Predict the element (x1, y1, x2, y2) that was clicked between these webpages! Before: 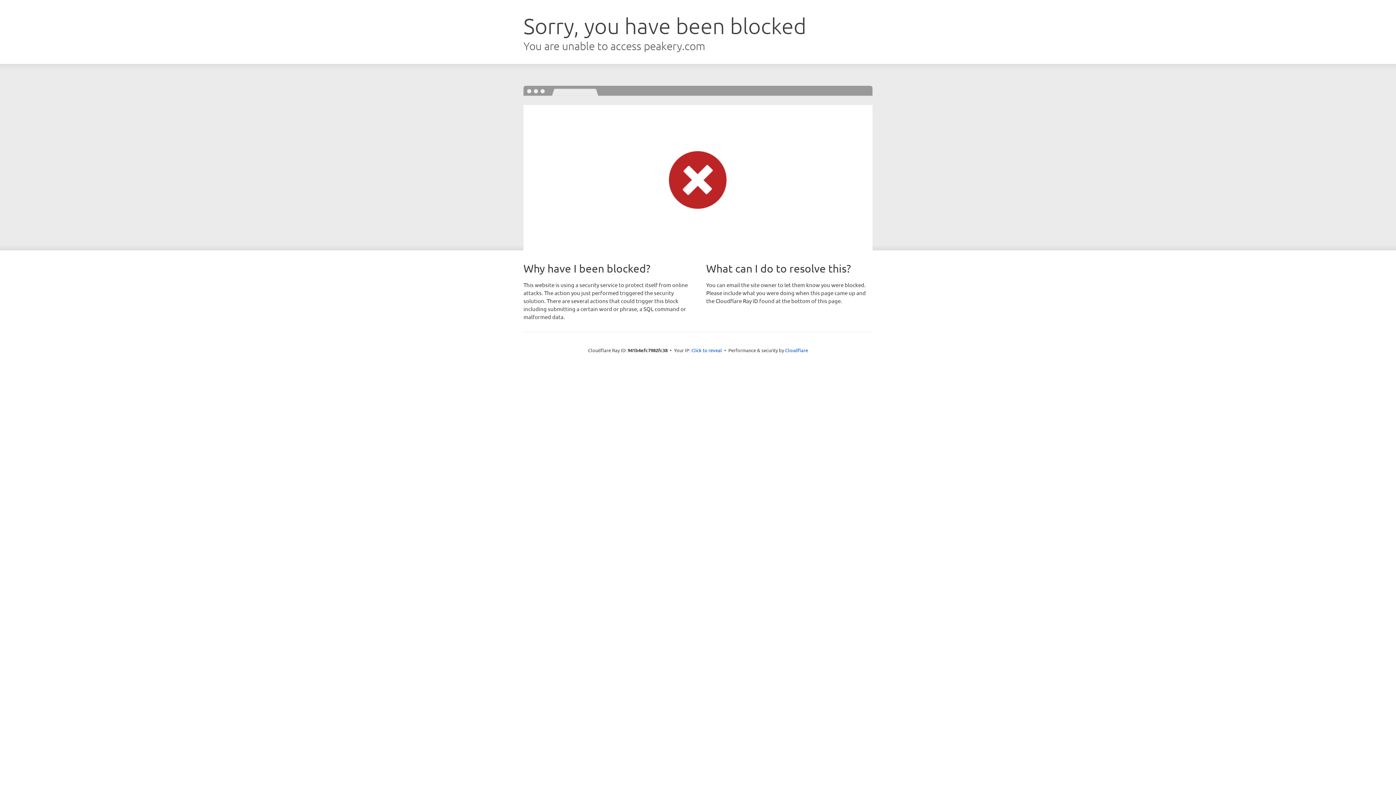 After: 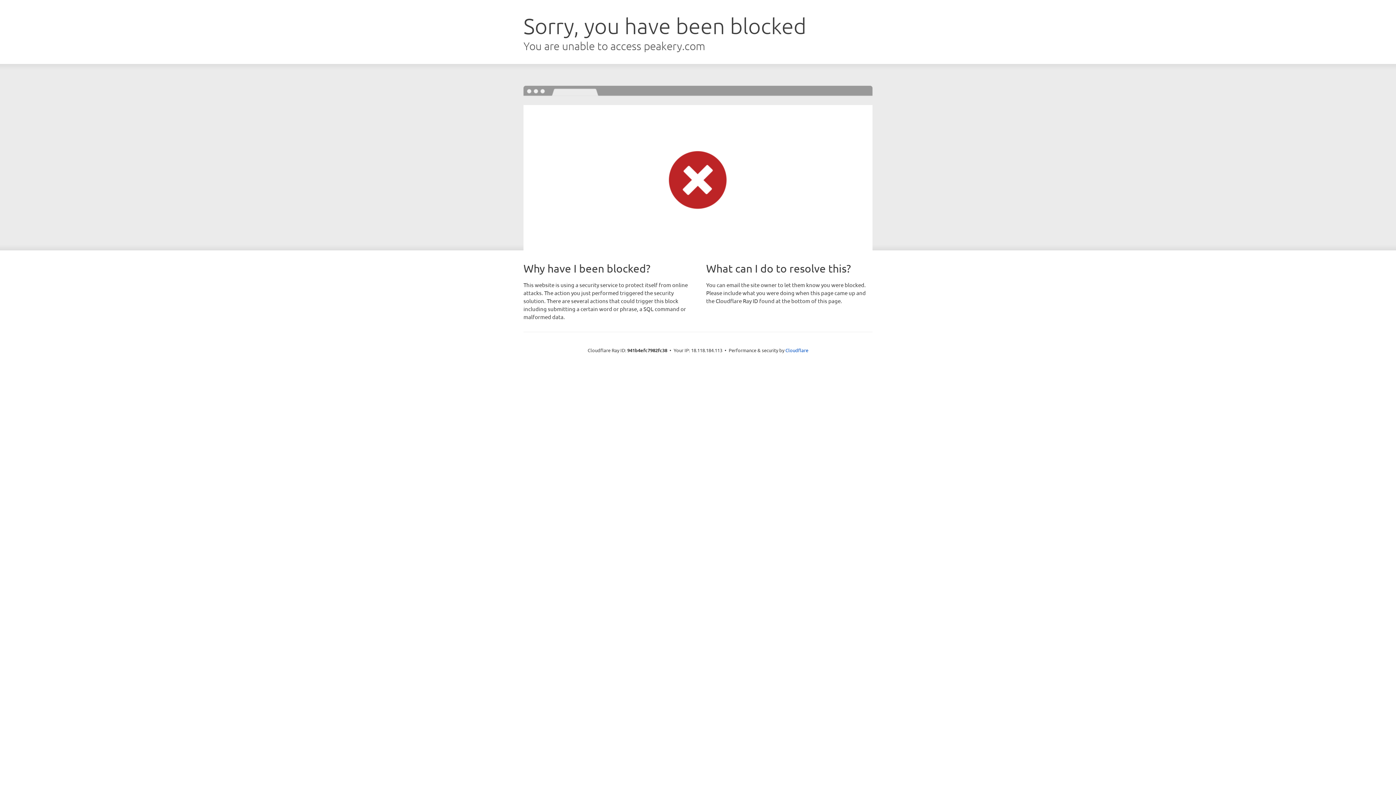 Action: label: Click to reveal bbox: (691, 346, 722, 353)